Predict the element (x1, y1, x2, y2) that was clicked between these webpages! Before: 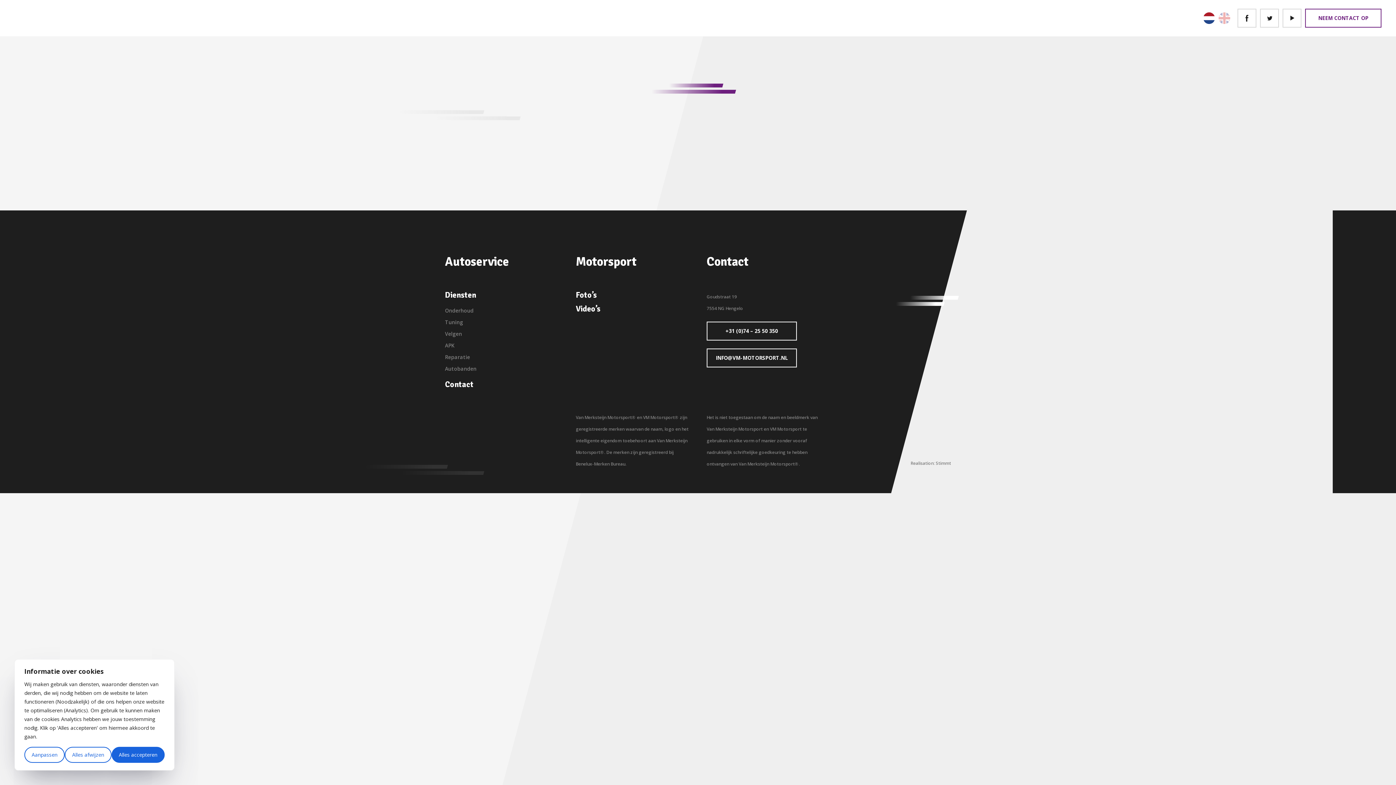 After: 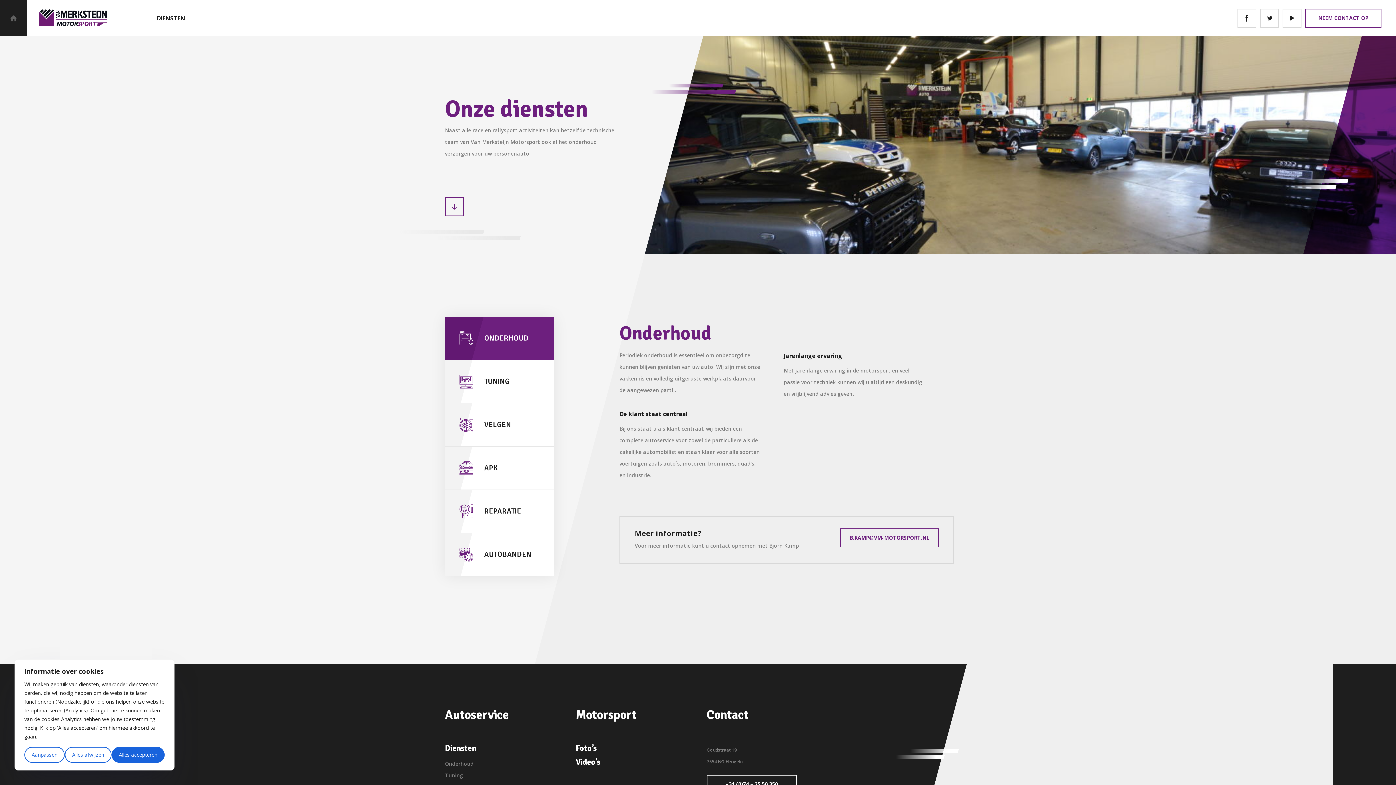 Action: label: Autobanden bbox: (445, 365, 476, 372)